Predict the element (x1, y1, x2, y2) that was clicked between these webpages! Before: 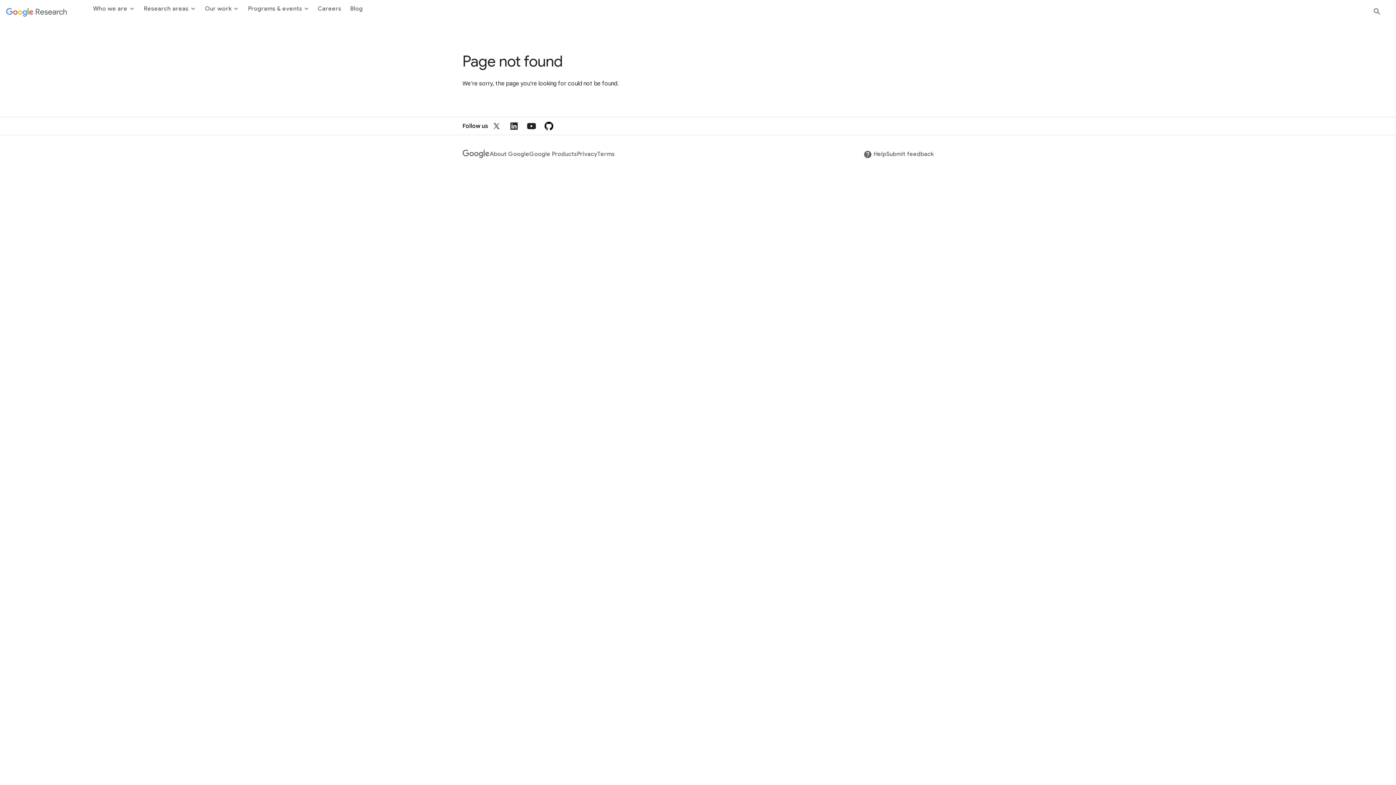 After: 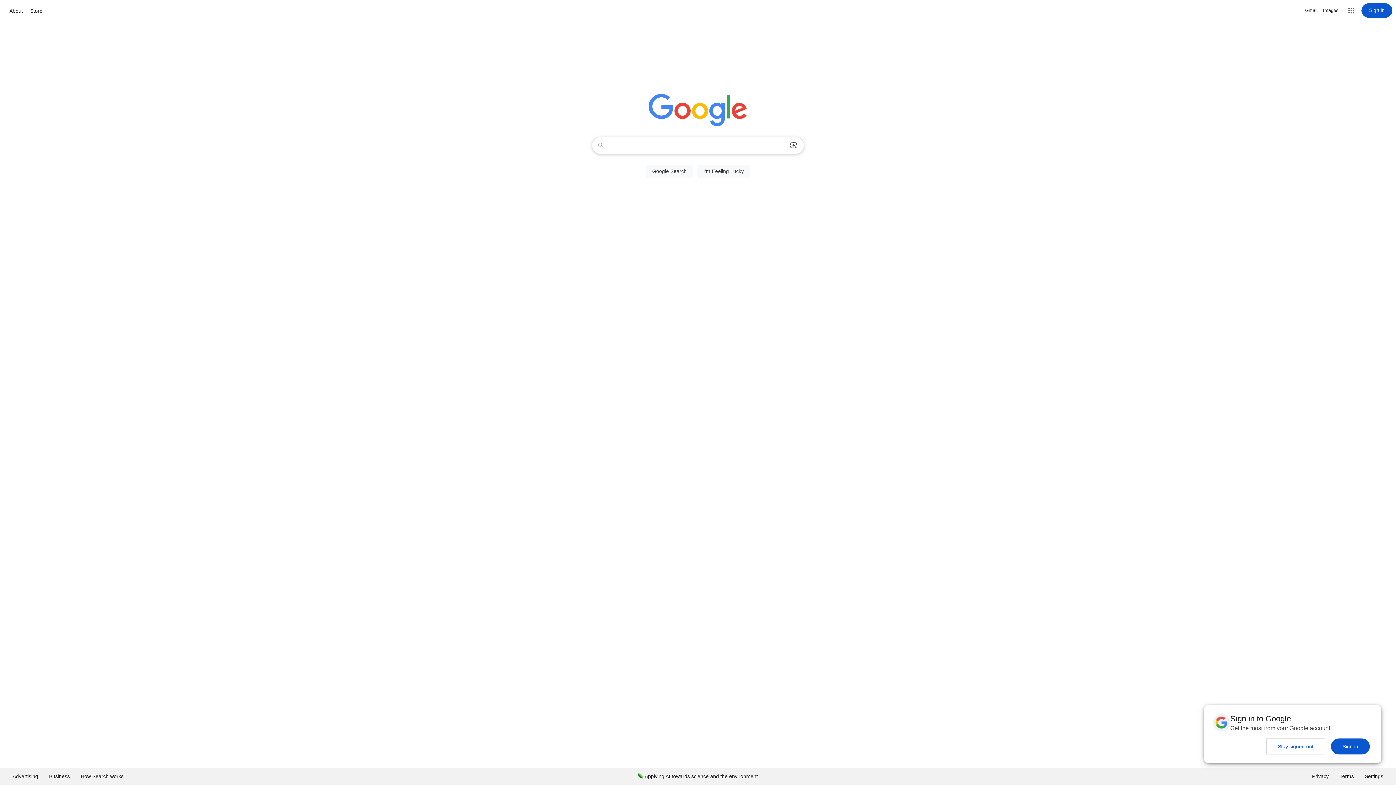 Action: bbox: (462, 149, 489, 158)